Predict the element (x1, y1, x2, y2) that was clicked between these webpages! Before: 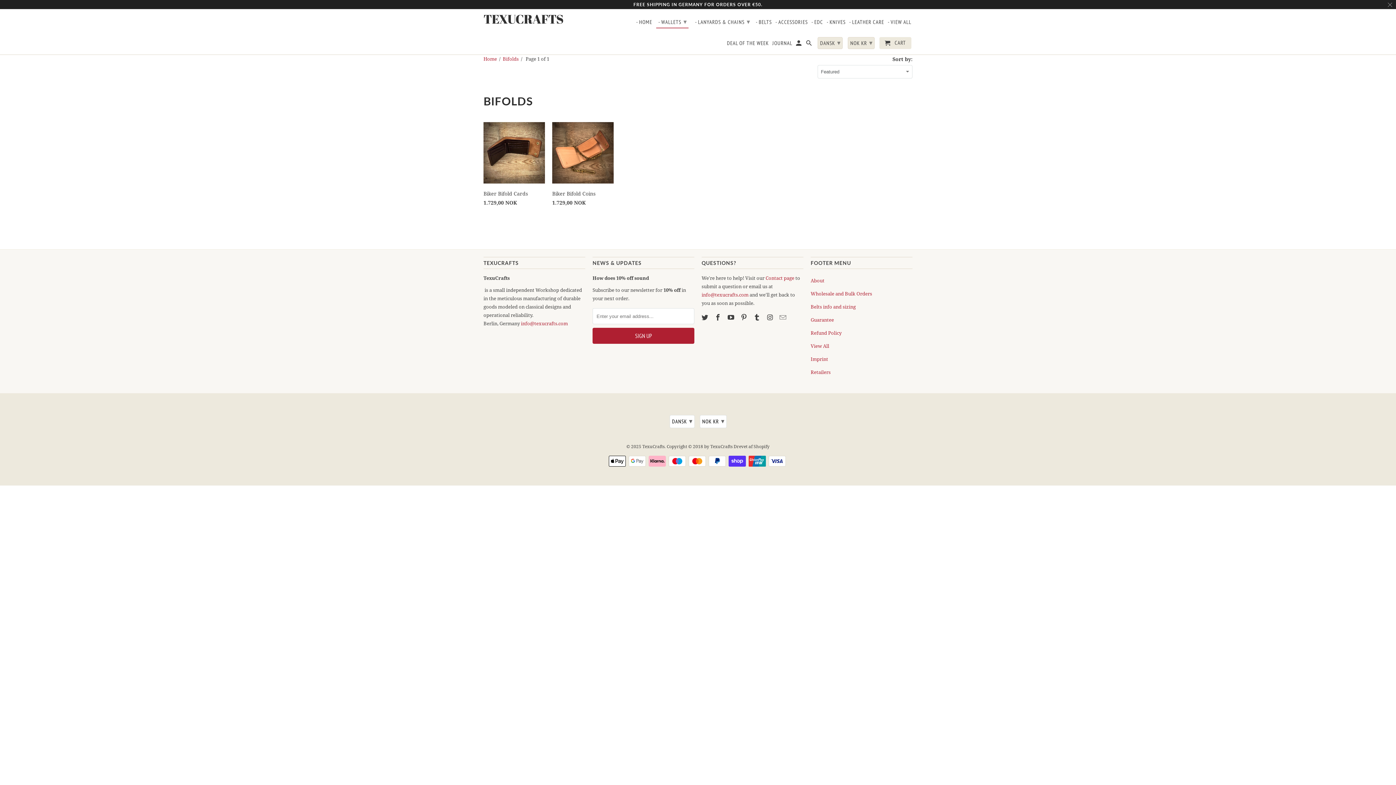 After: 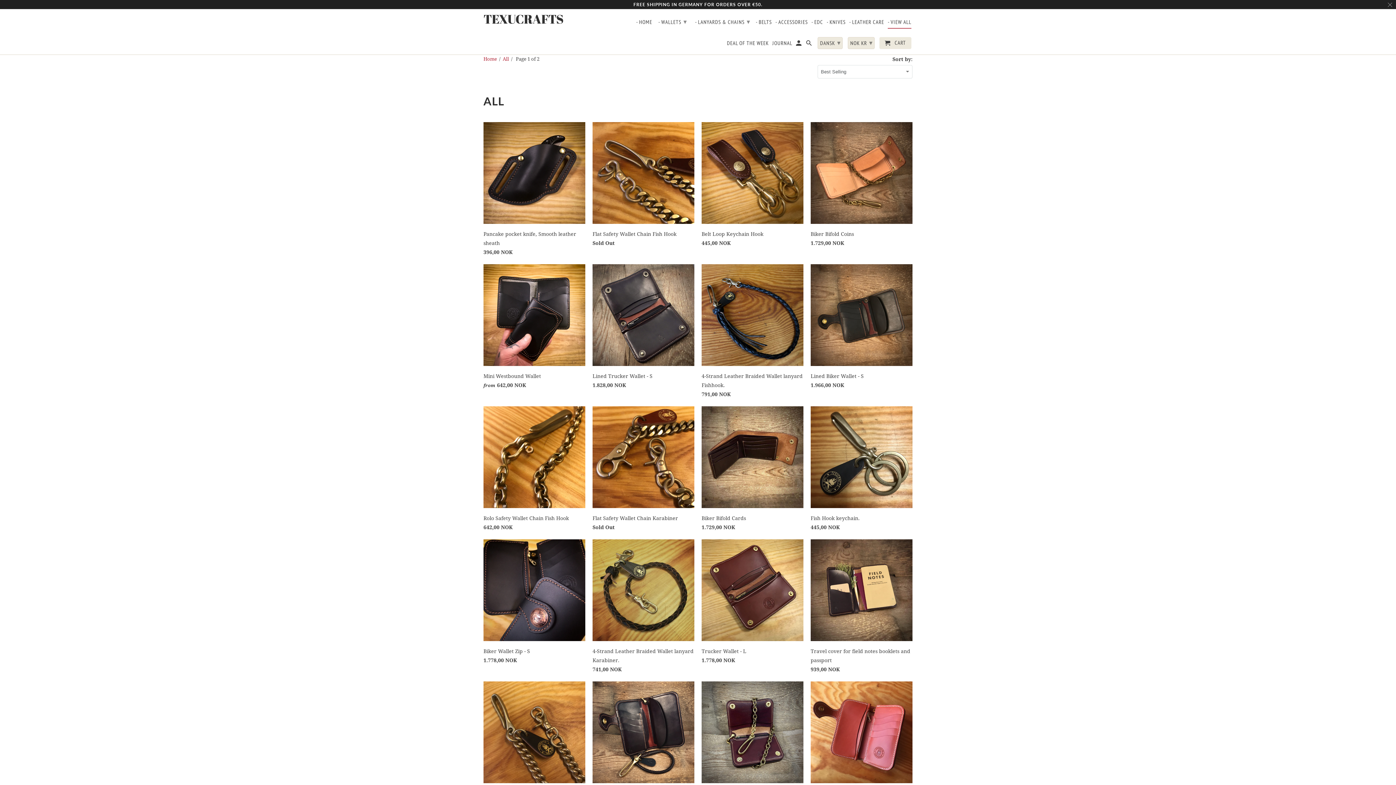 Action: bbox: (888, 18, 911, 28) label: - VIEW ALL